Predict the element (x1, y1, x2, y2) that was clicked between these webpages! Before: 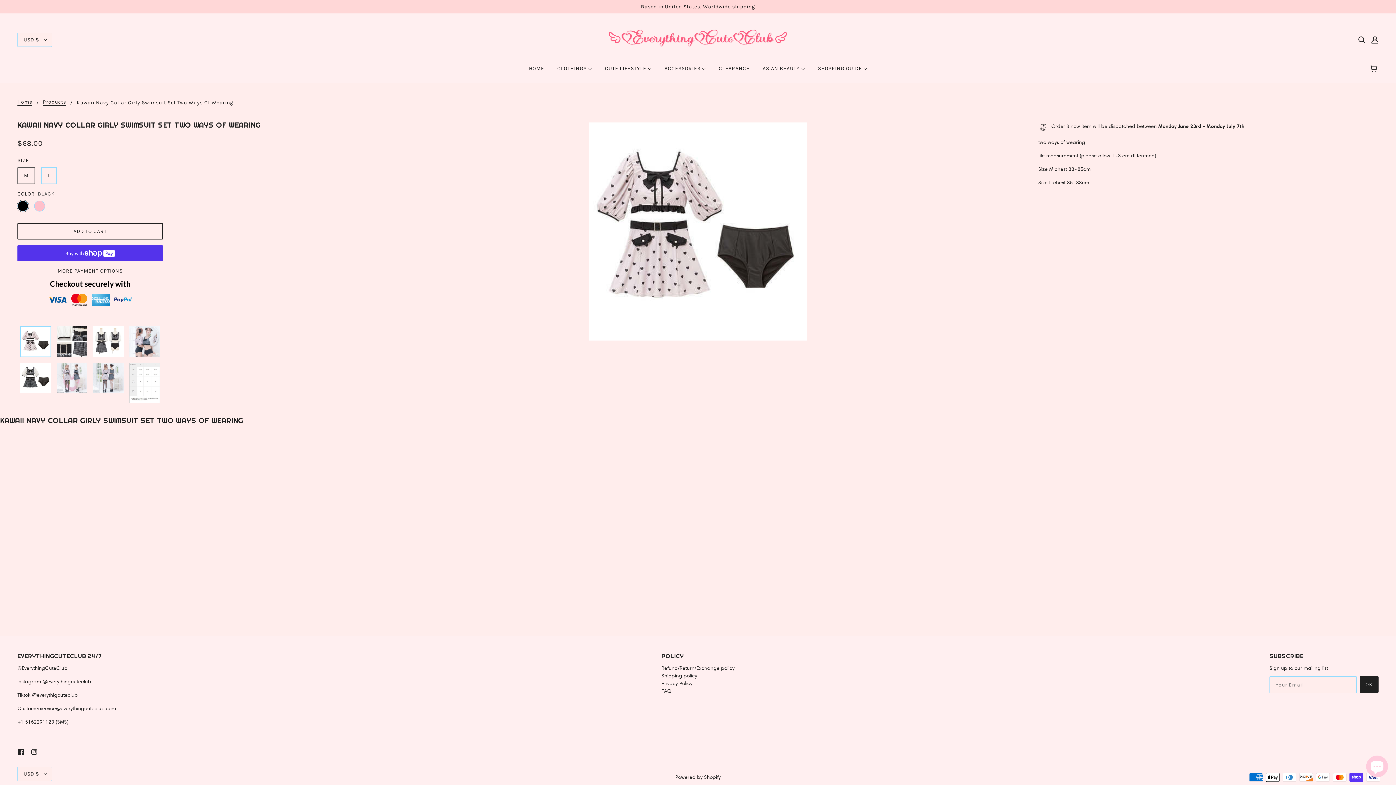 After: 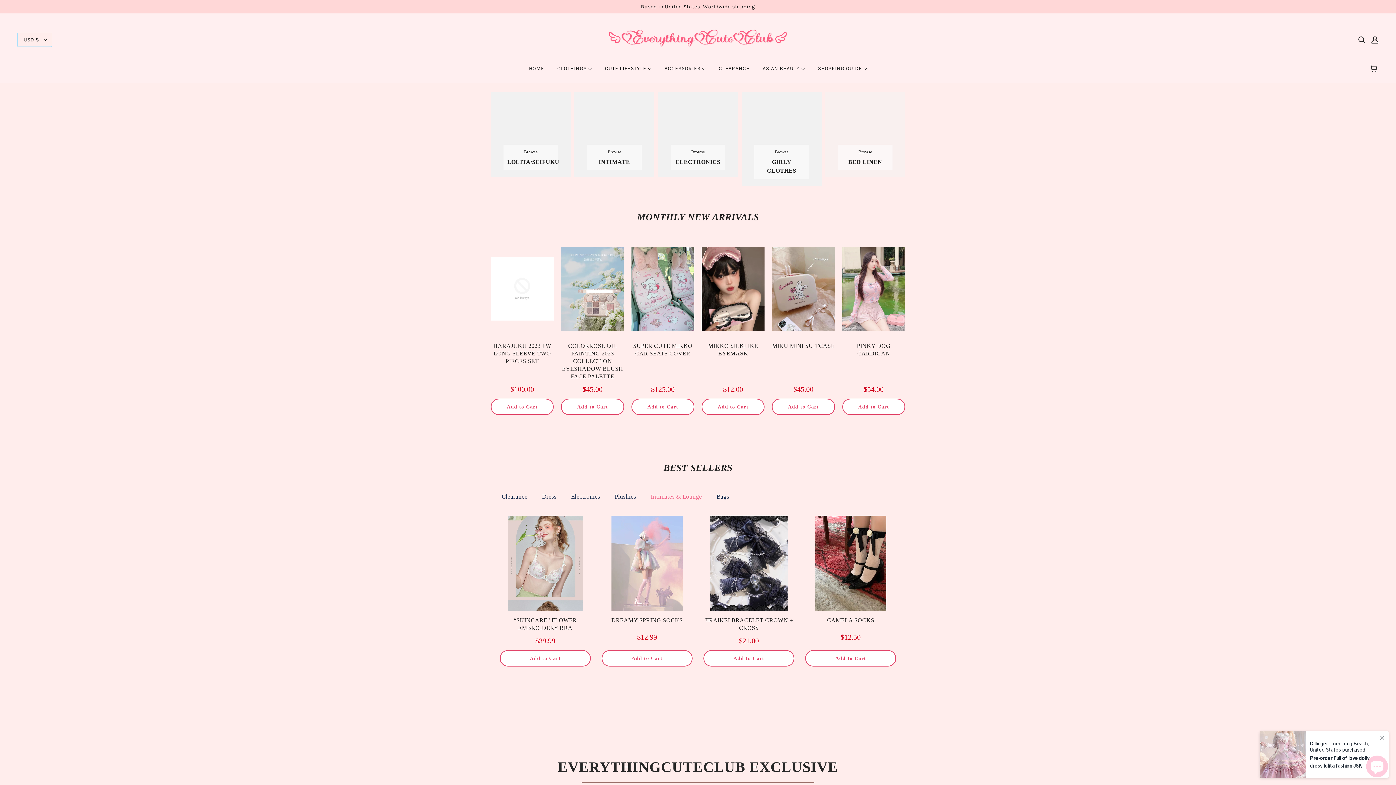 Action: label: HOME bbox: (523, 60, 550, 82)